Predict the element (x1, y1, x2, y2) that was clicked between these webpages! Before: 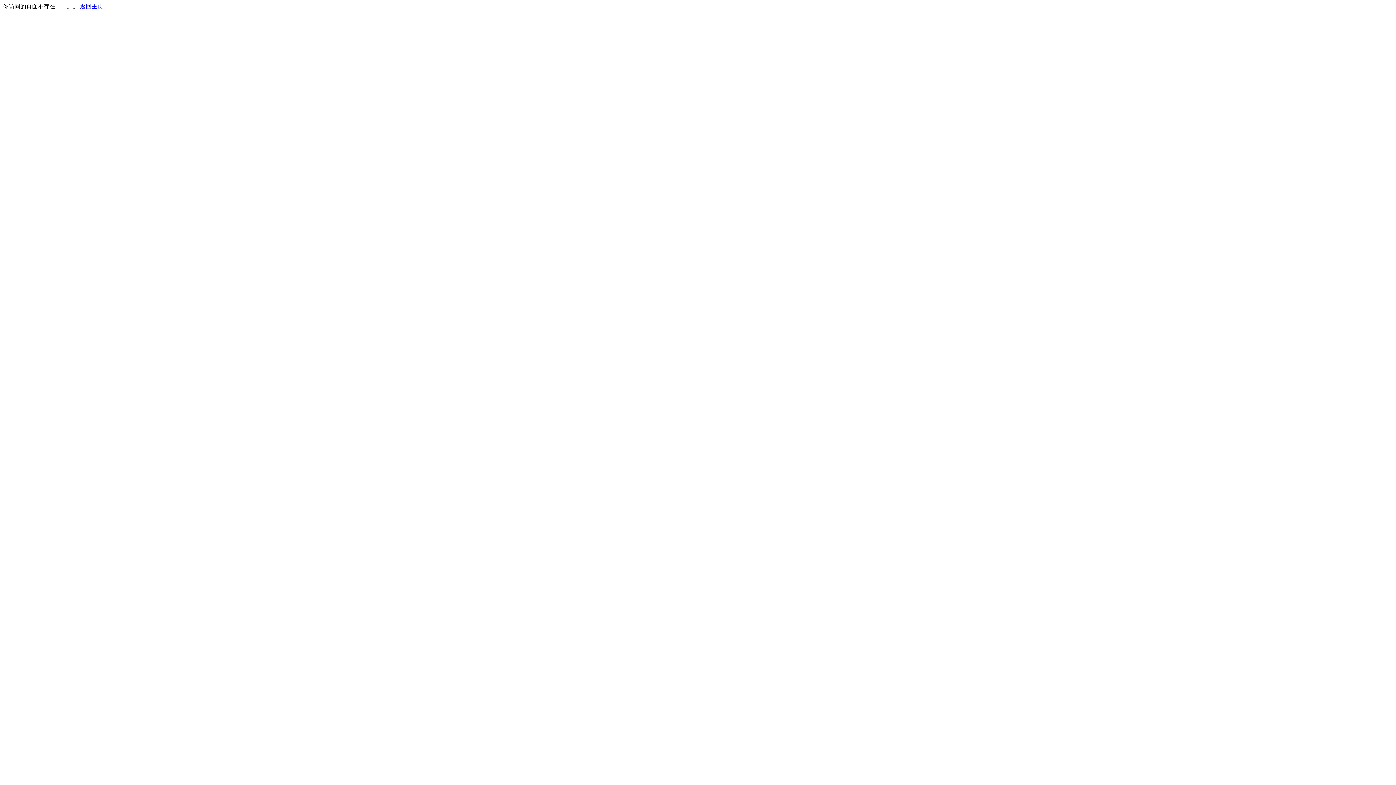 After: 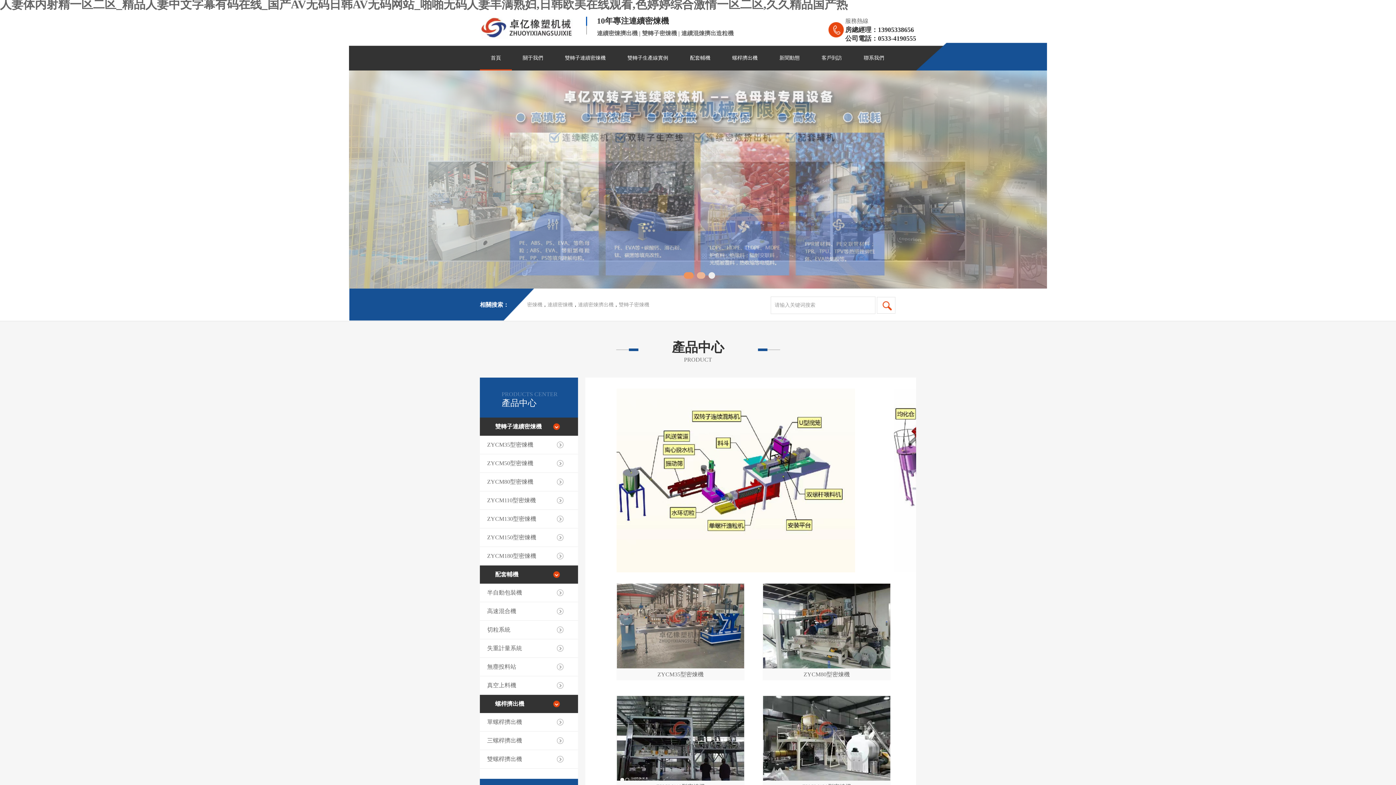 Action: bbox: (80, 3, 103, 9) label: 返回主页